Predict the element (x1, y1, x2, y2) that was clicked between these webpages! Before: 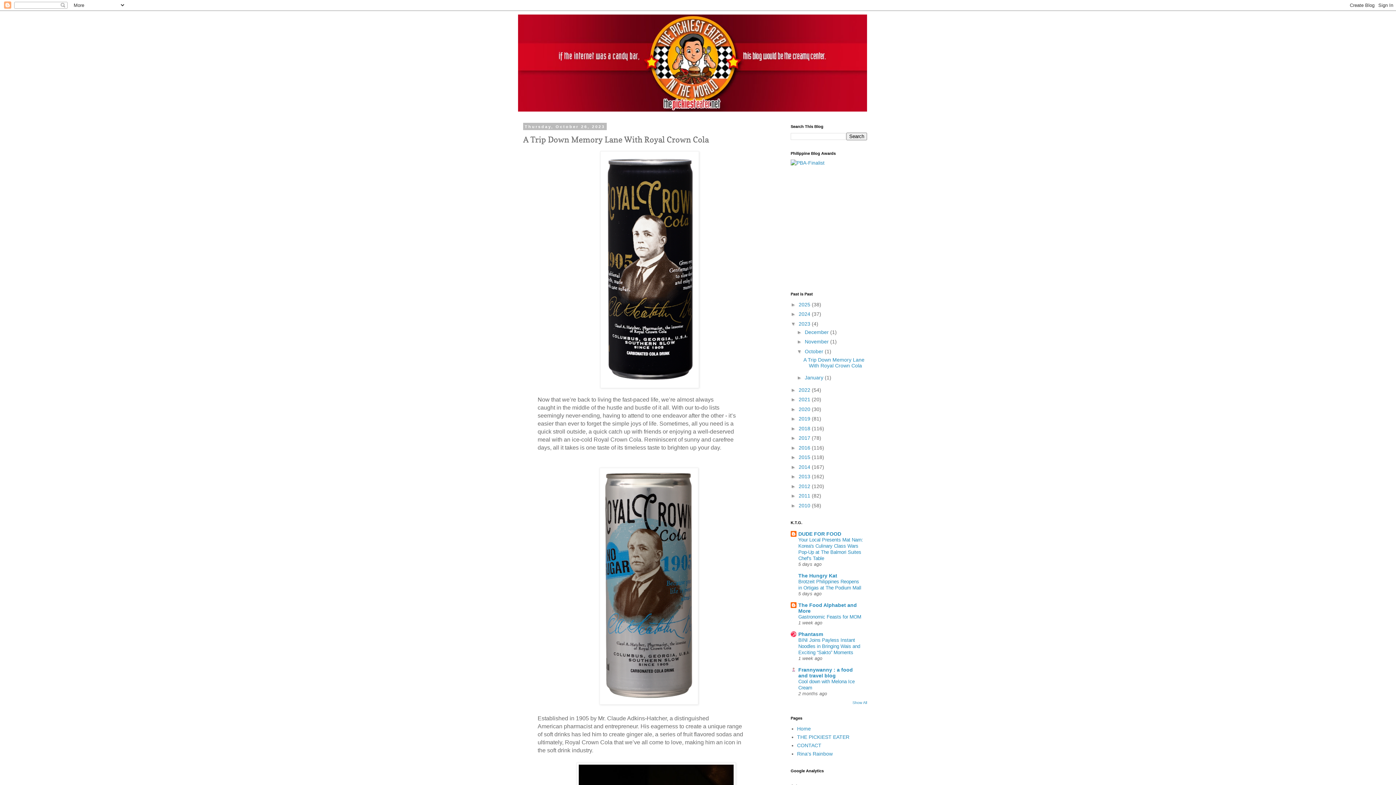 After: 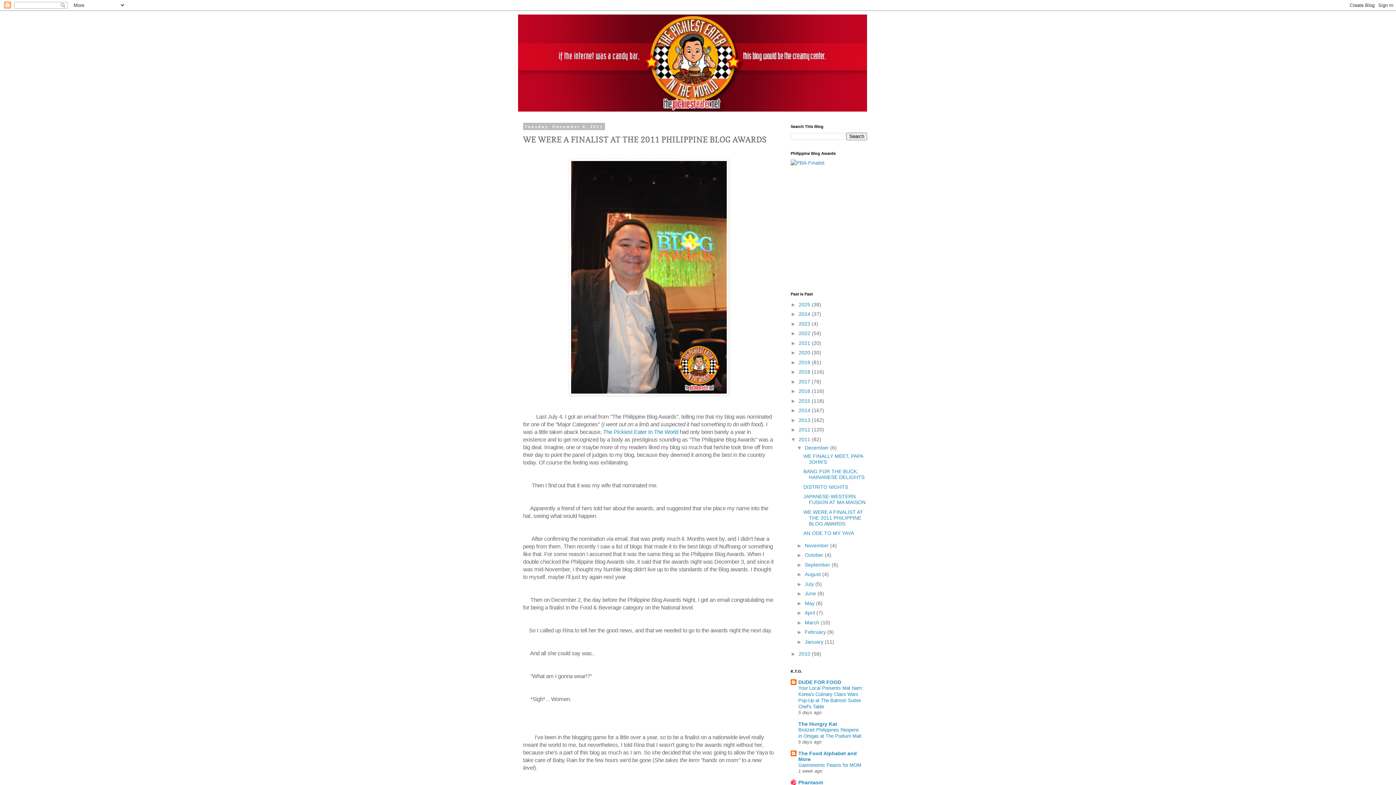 Action: bbox: (790, 160, 824, 165)